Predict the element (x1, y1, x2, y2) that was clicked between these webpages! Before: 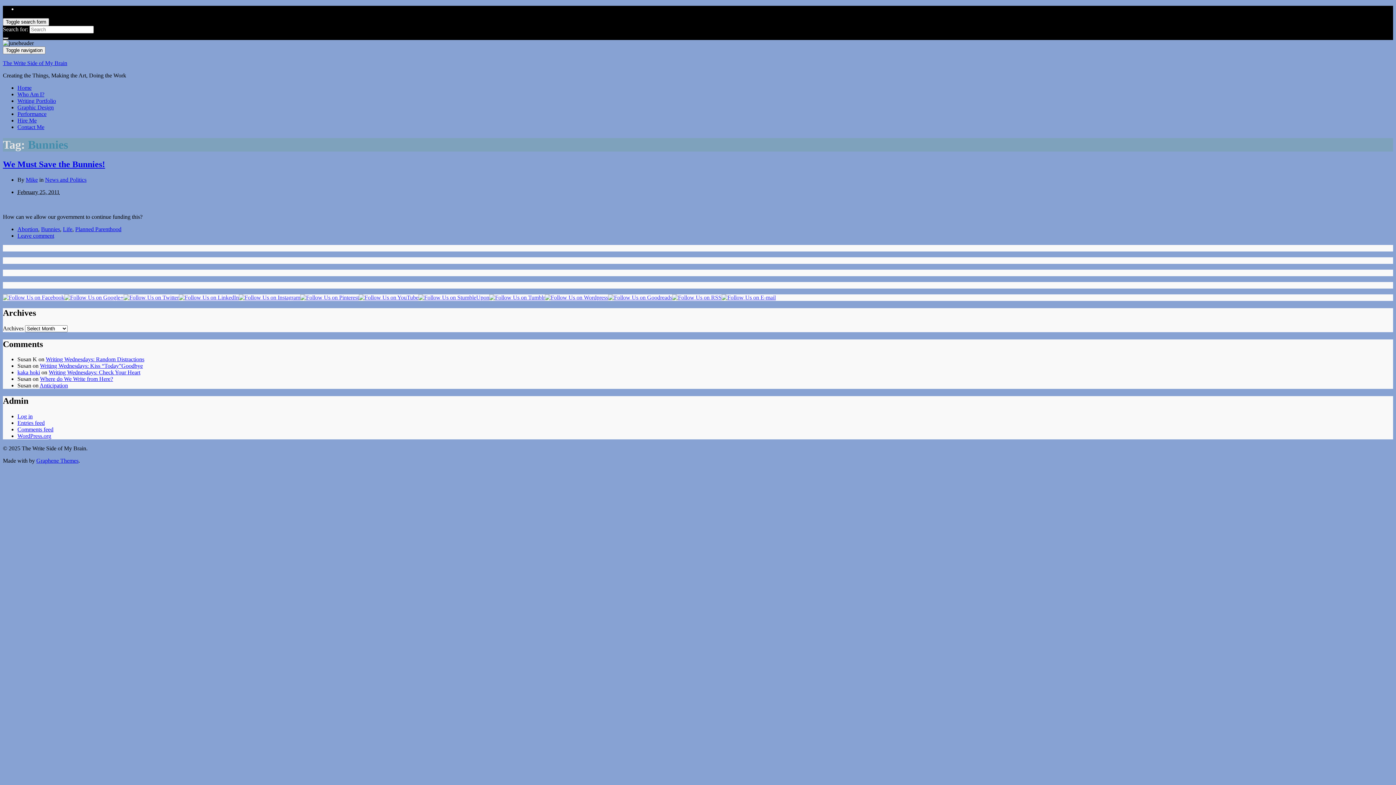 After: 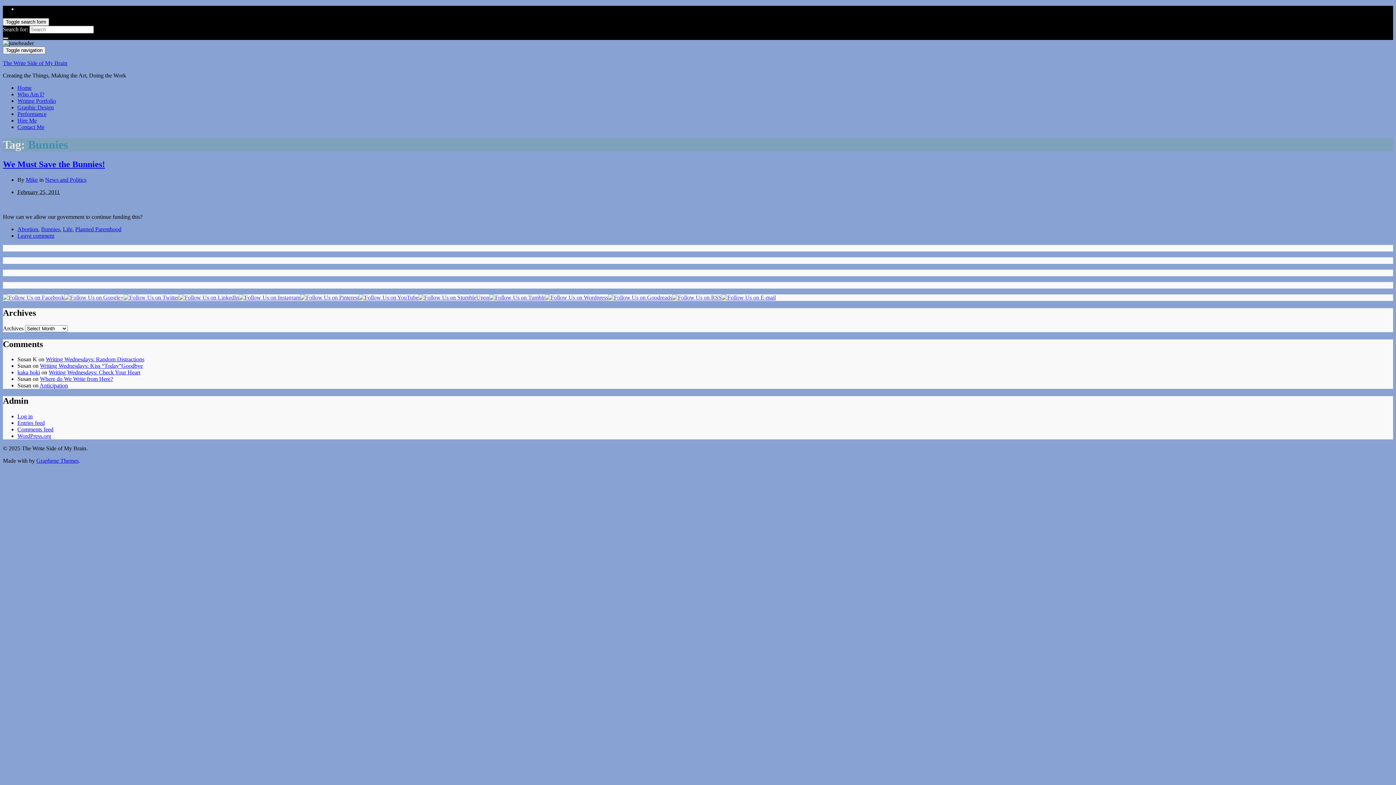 Action: bbox: (672, 294, 721, 300)